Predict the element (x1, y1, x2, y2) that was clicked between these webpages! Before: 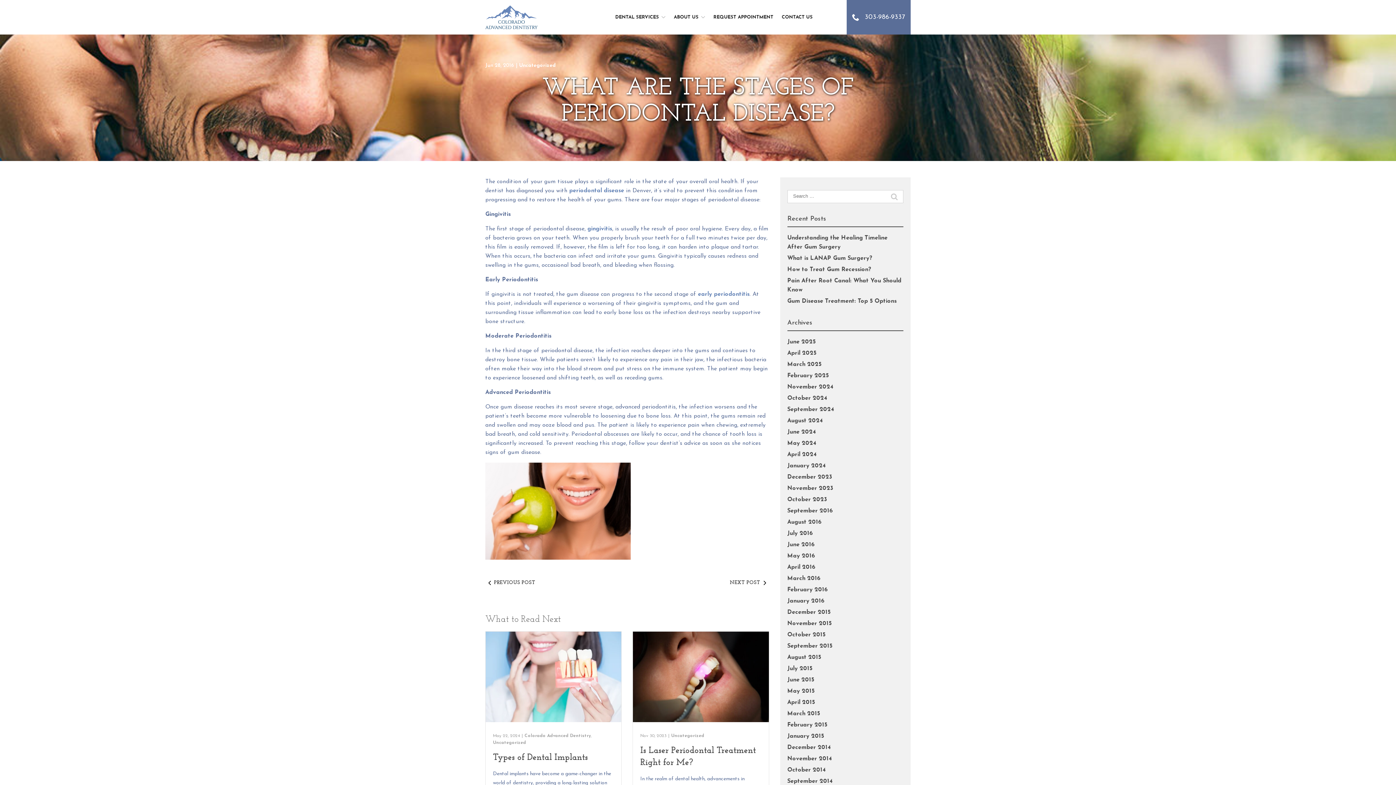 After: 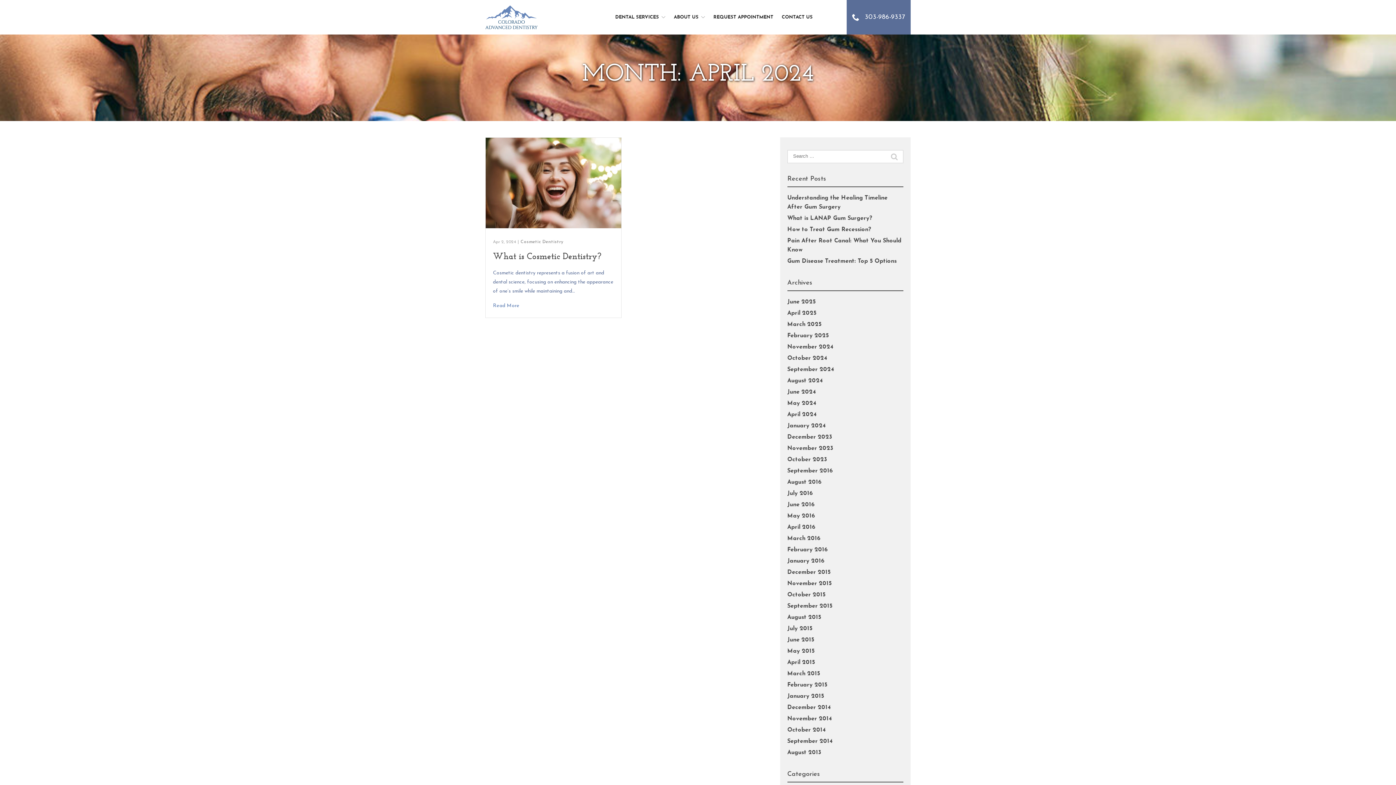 Action: label: April 2024 bbox: (787, 452, 816, 457)